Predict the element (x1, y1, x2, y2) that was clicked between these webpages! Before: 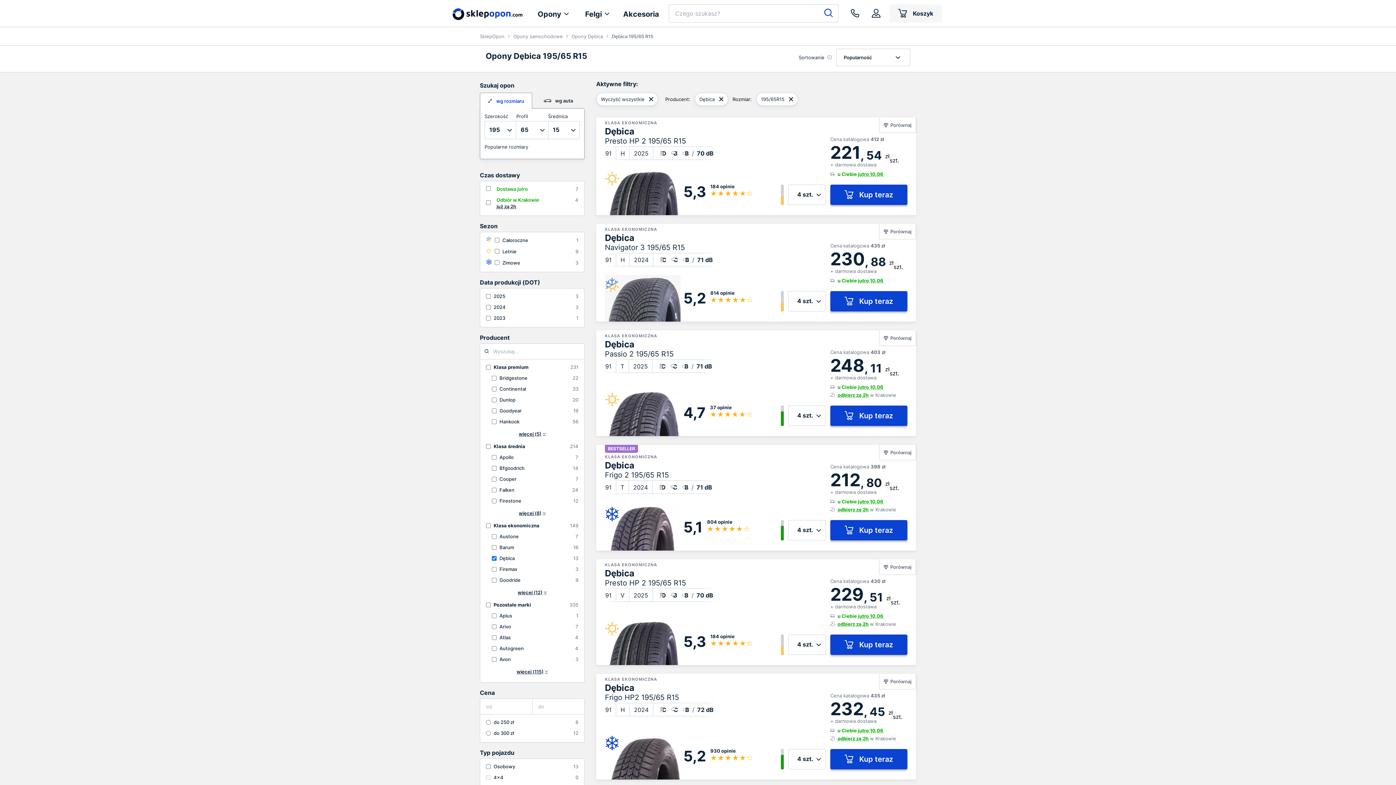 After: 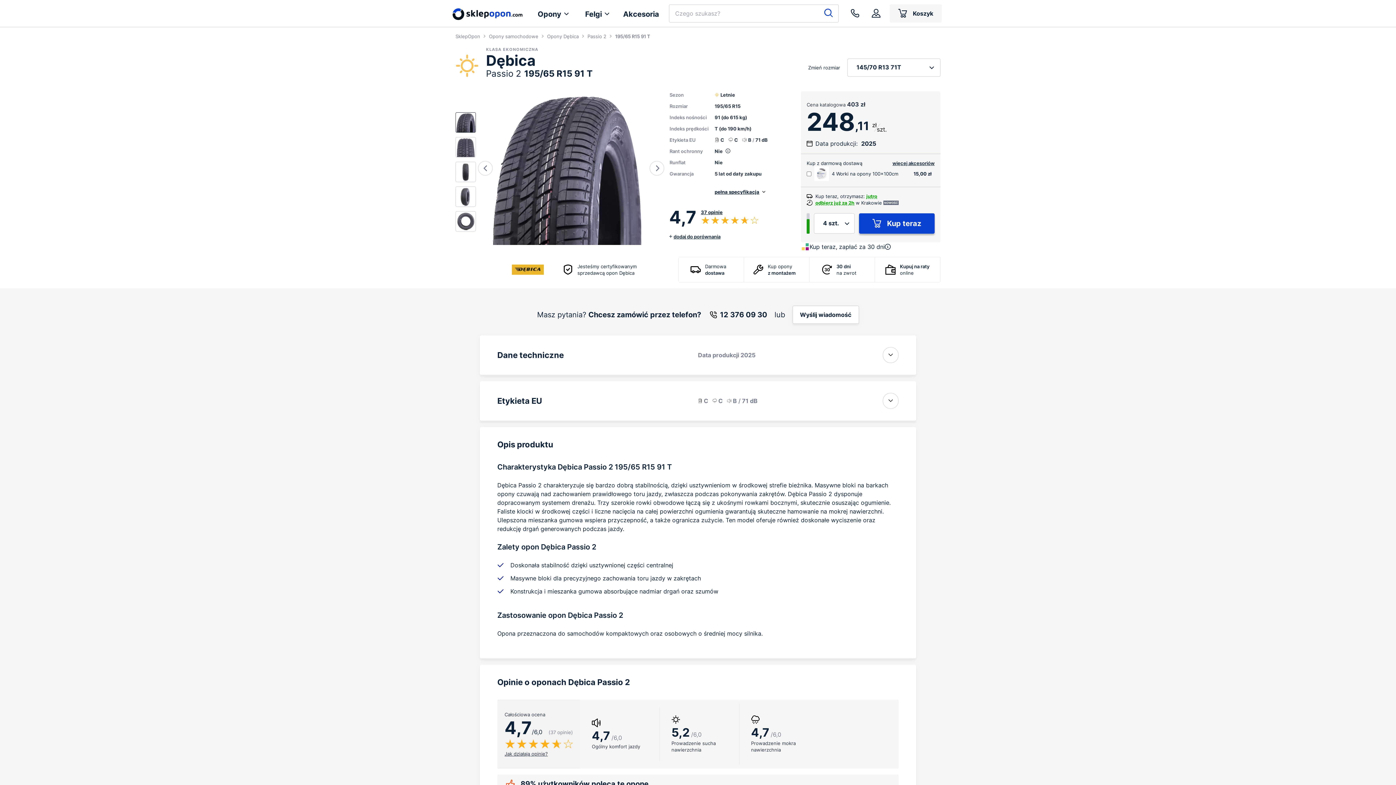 Action: label: Dębica
Passio 2 195/65 R15
91
T
2025
C
C
B  /  71 dB bbox: (605, 340, 717, 370)